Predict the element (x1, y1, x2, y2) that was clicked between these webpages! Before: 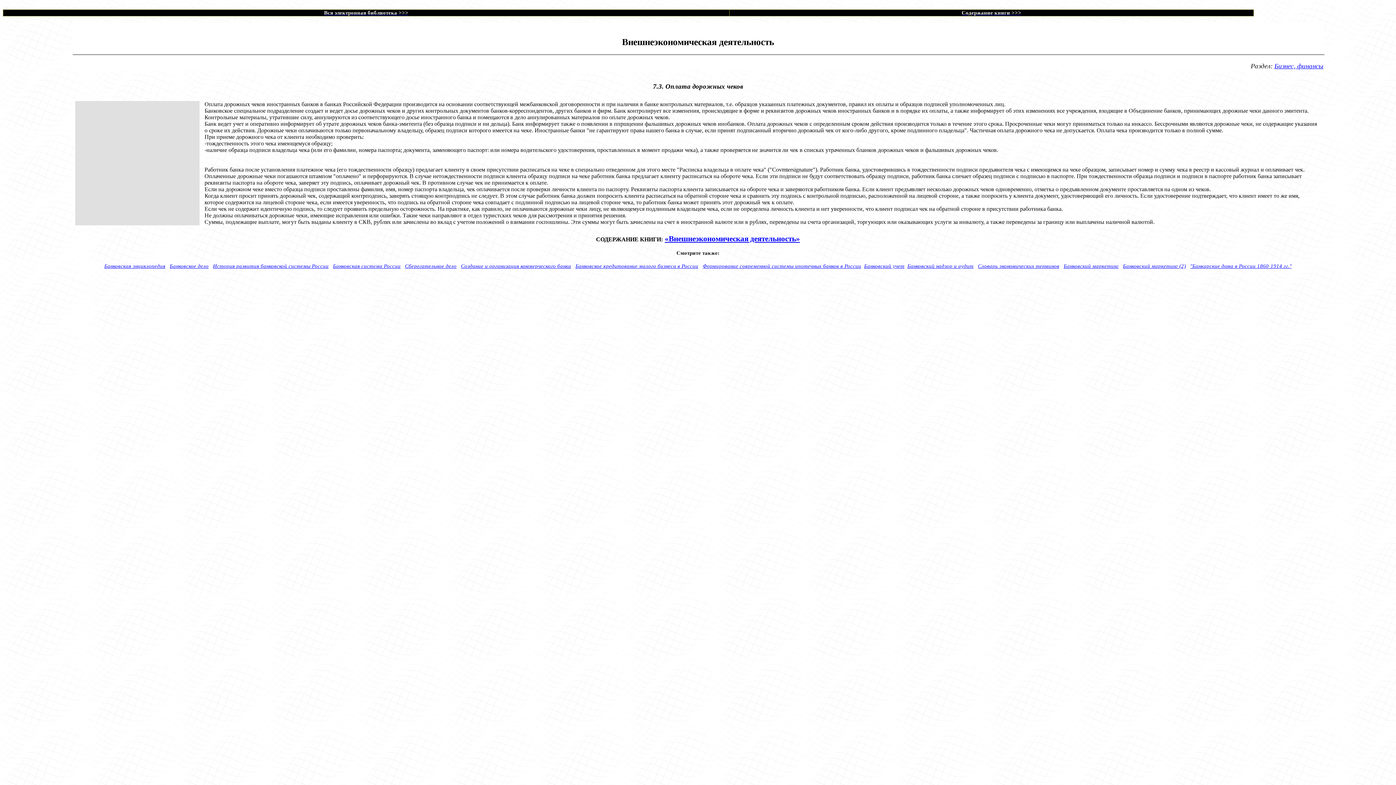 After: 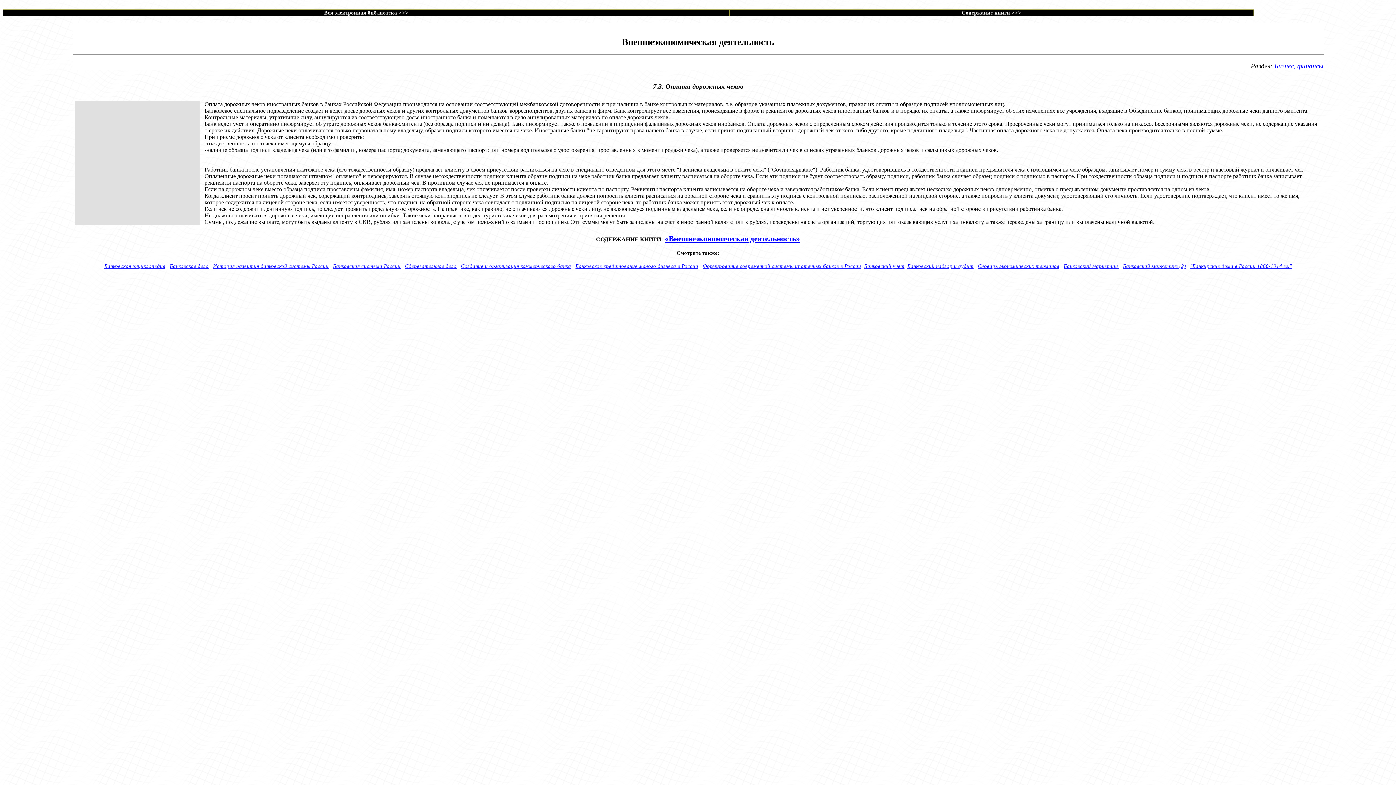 Action: bbox: (698, 290, 698, 297)